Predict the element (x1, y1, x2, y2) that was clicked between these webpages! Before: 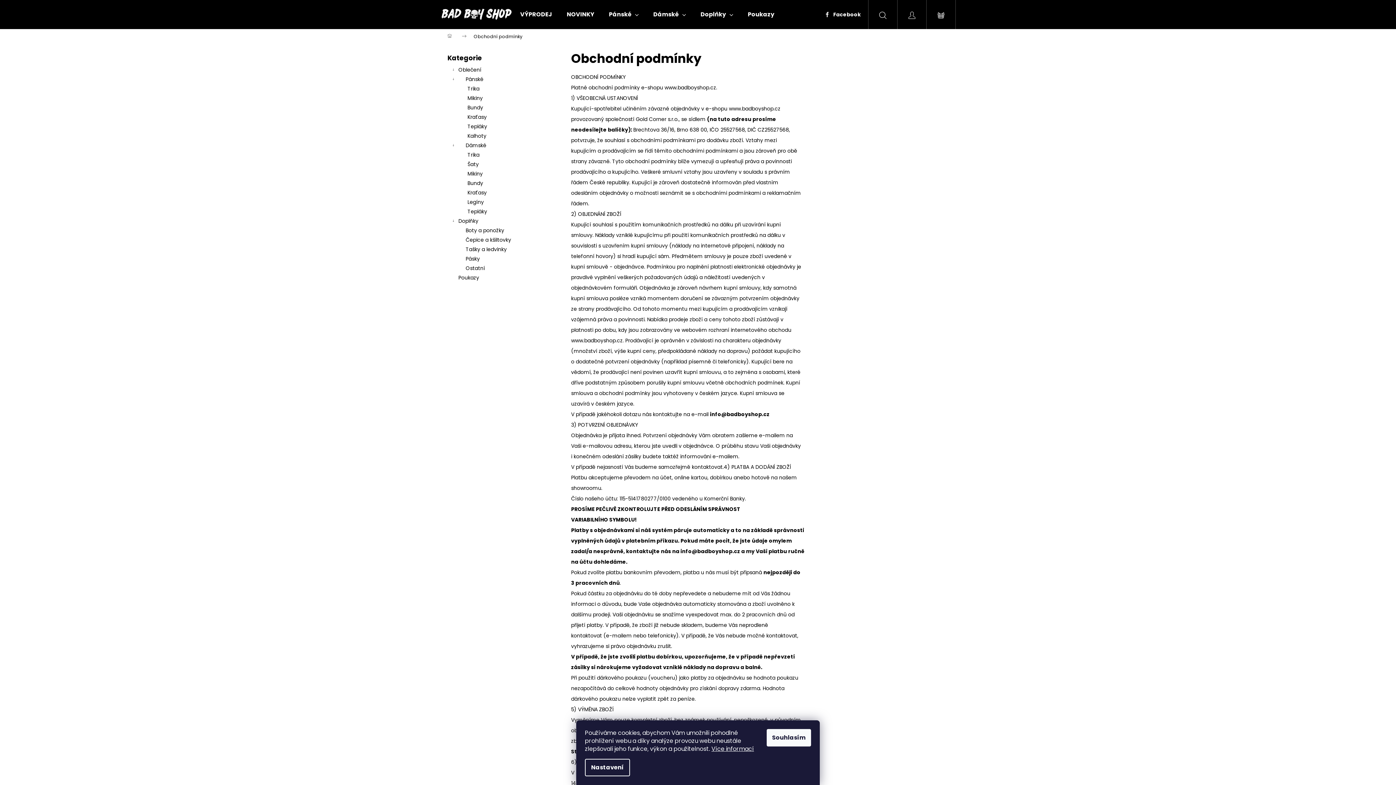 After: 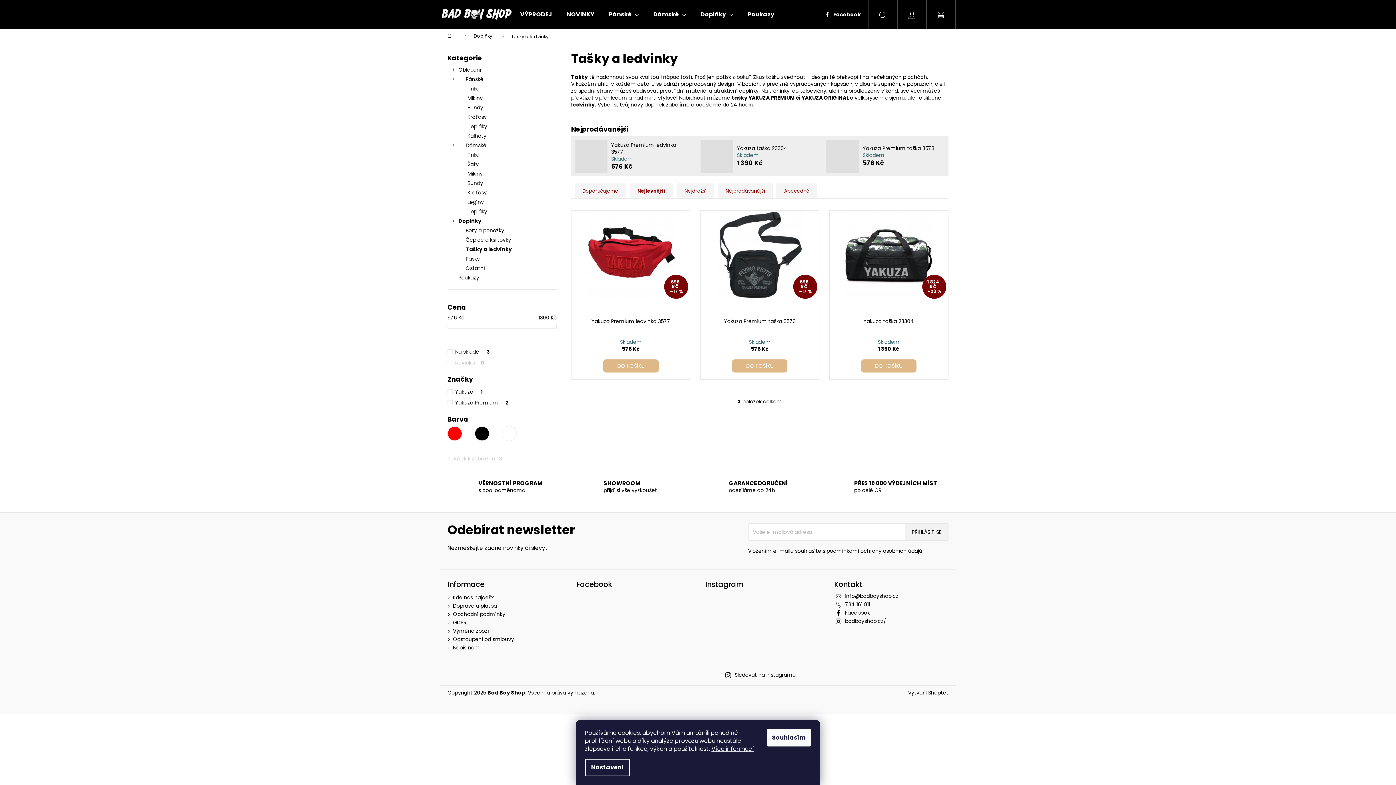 Action: label: Tašky a ledvinky bbox: (447, 244, 556, 254)